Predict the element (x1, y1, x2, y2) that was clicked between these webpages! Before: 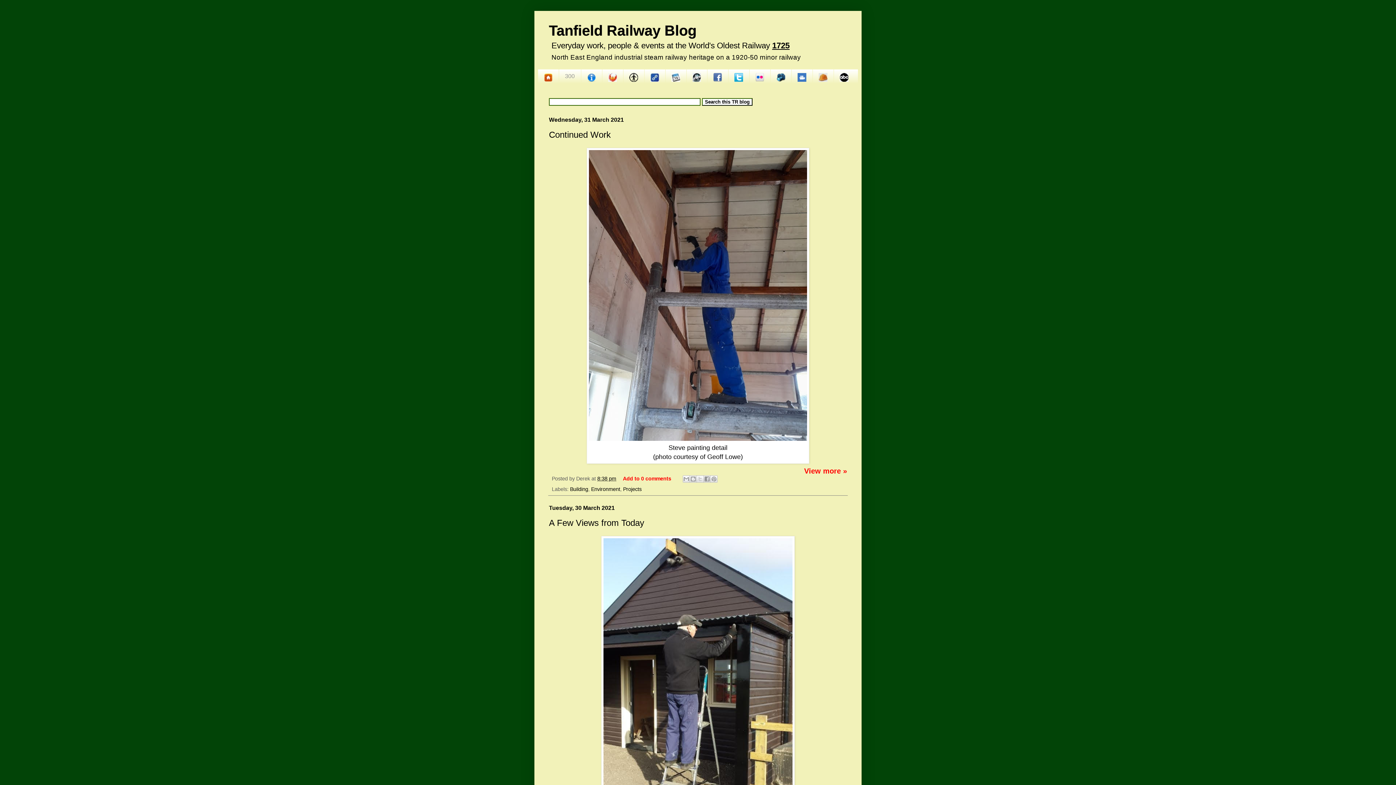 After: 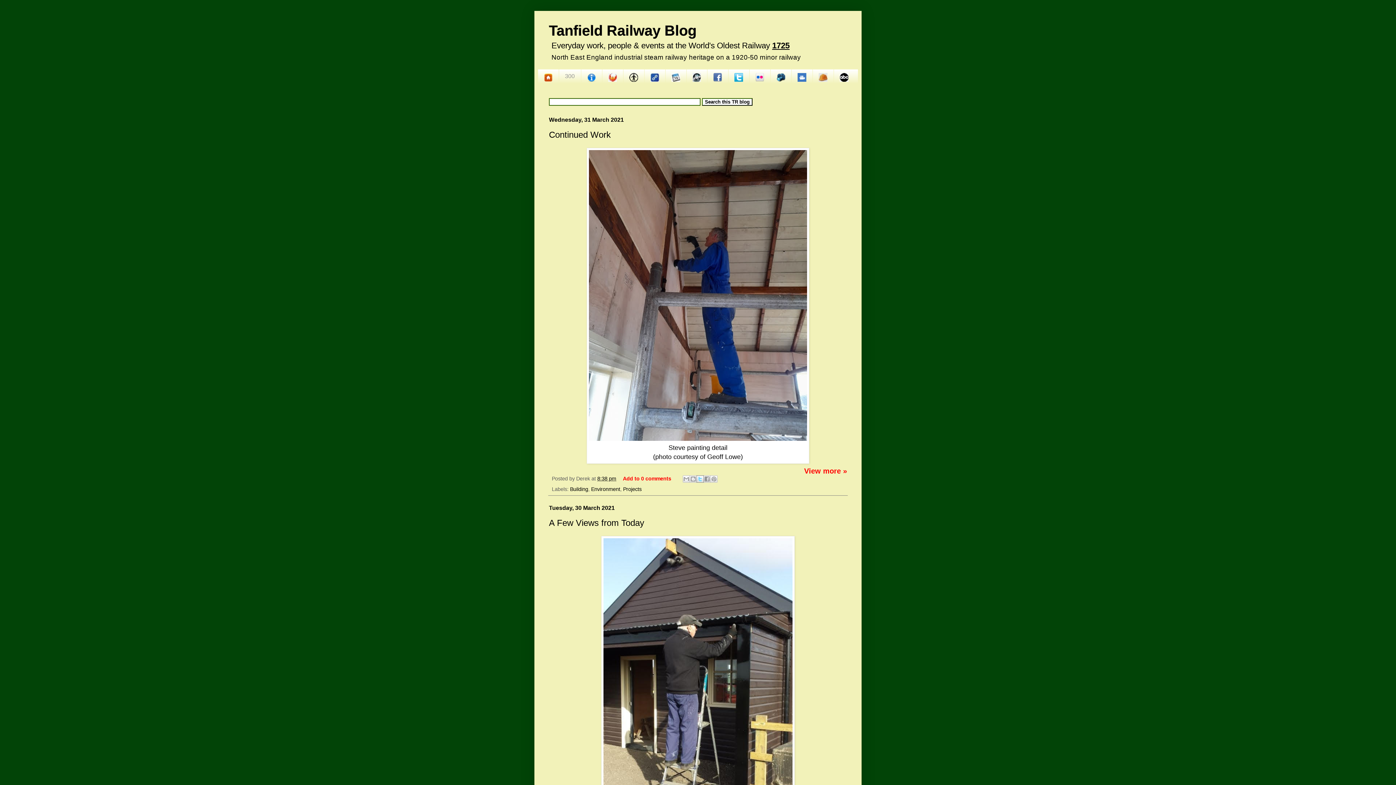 Action: label: Share to X bbox: (696, 475, 704, 482)